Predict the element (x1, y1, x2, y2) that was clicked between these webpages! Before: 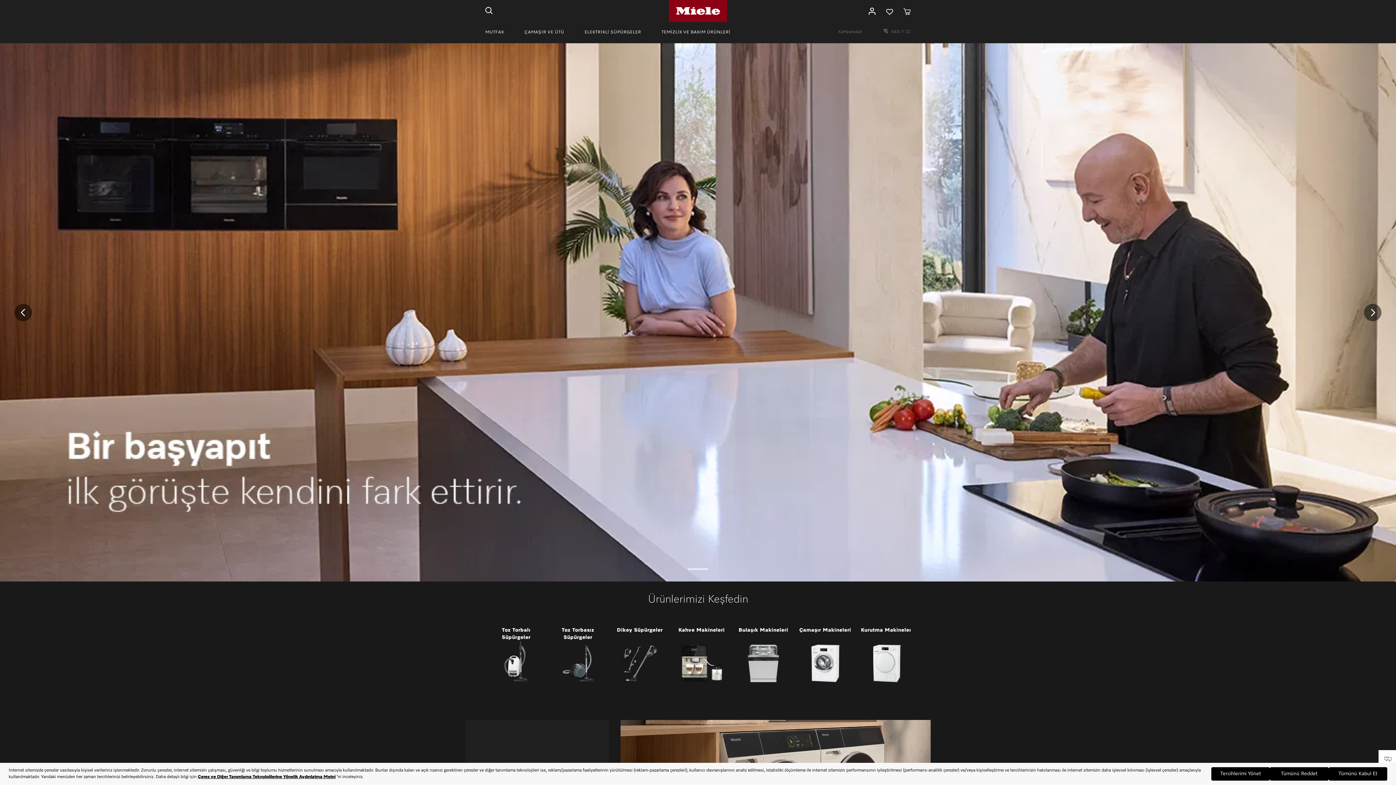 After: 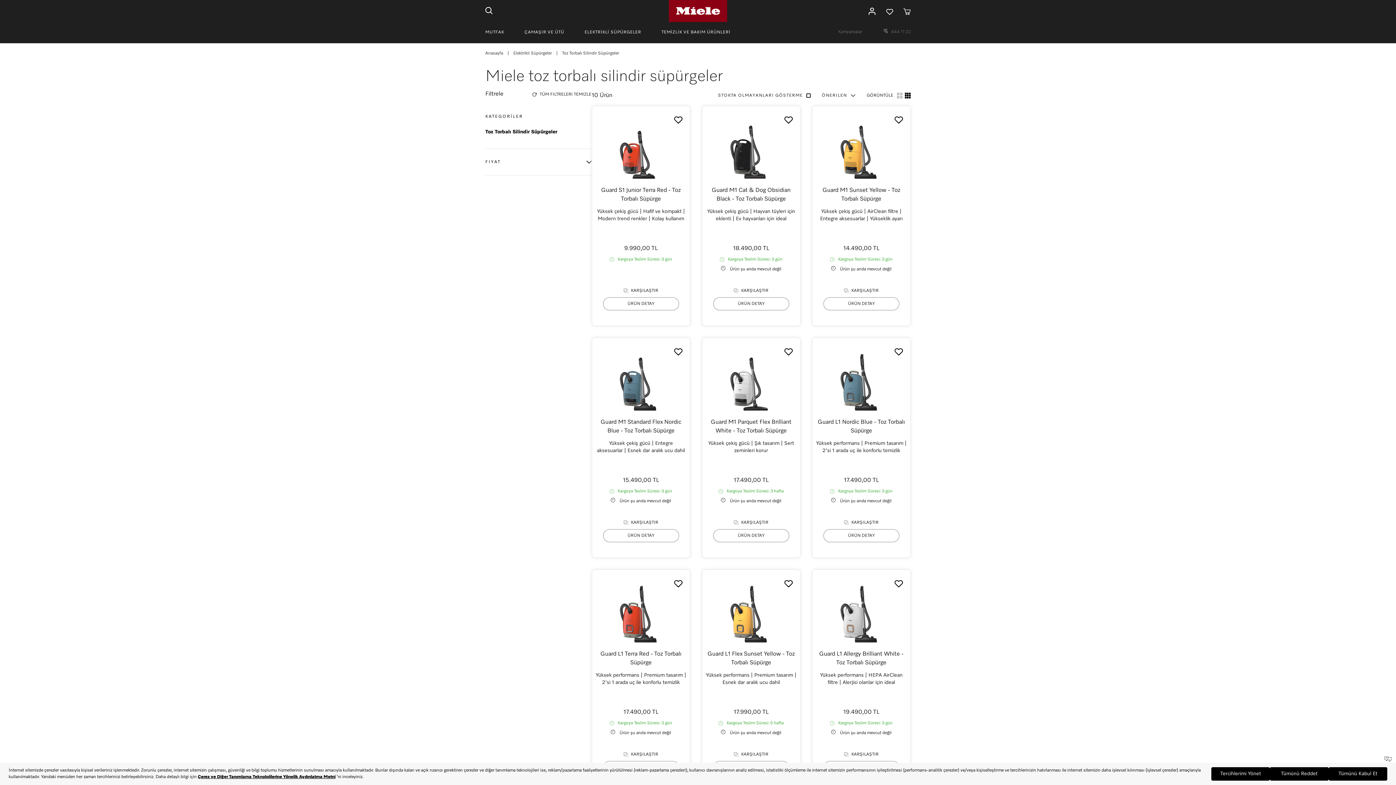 Action: label: Toz Torbalı Süpürgeler bbox: (485, 627, 547, 682)